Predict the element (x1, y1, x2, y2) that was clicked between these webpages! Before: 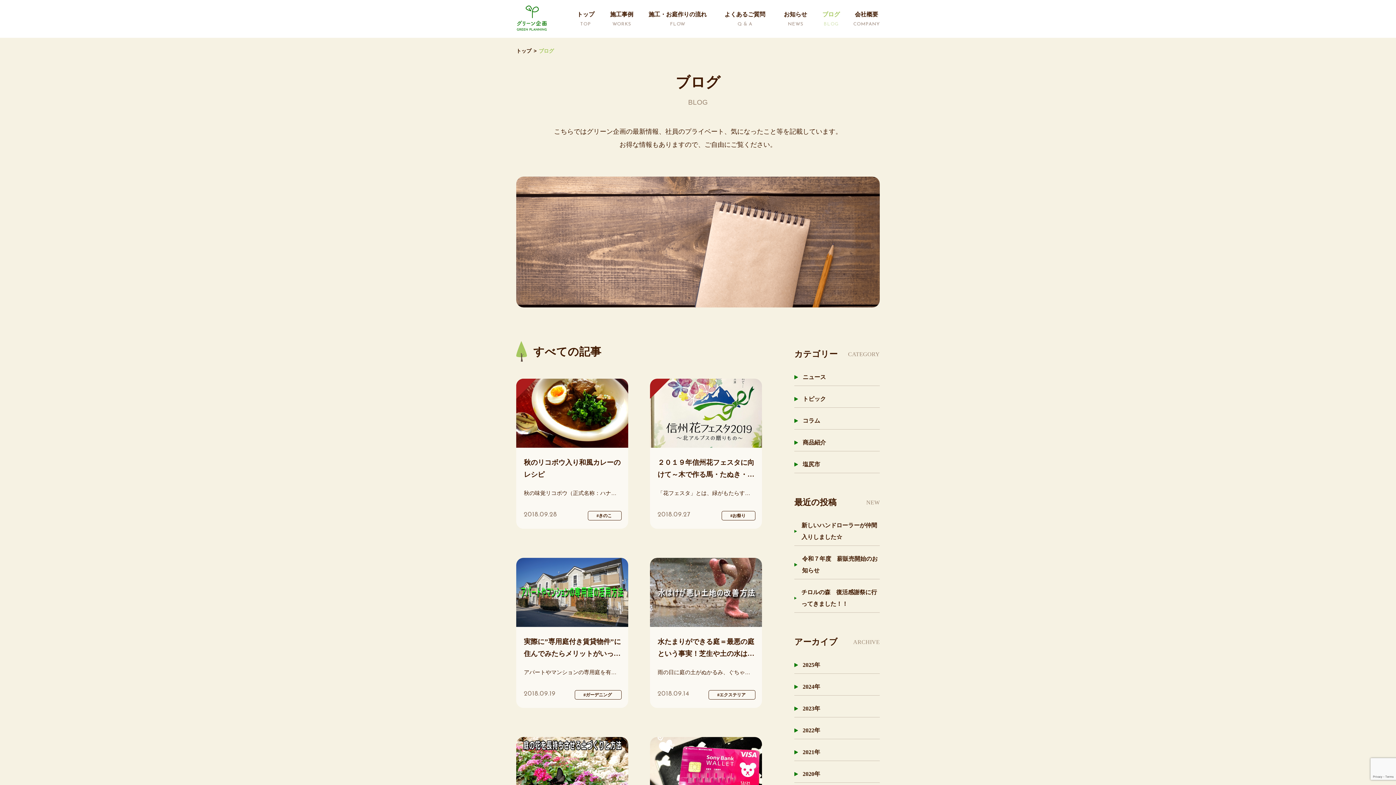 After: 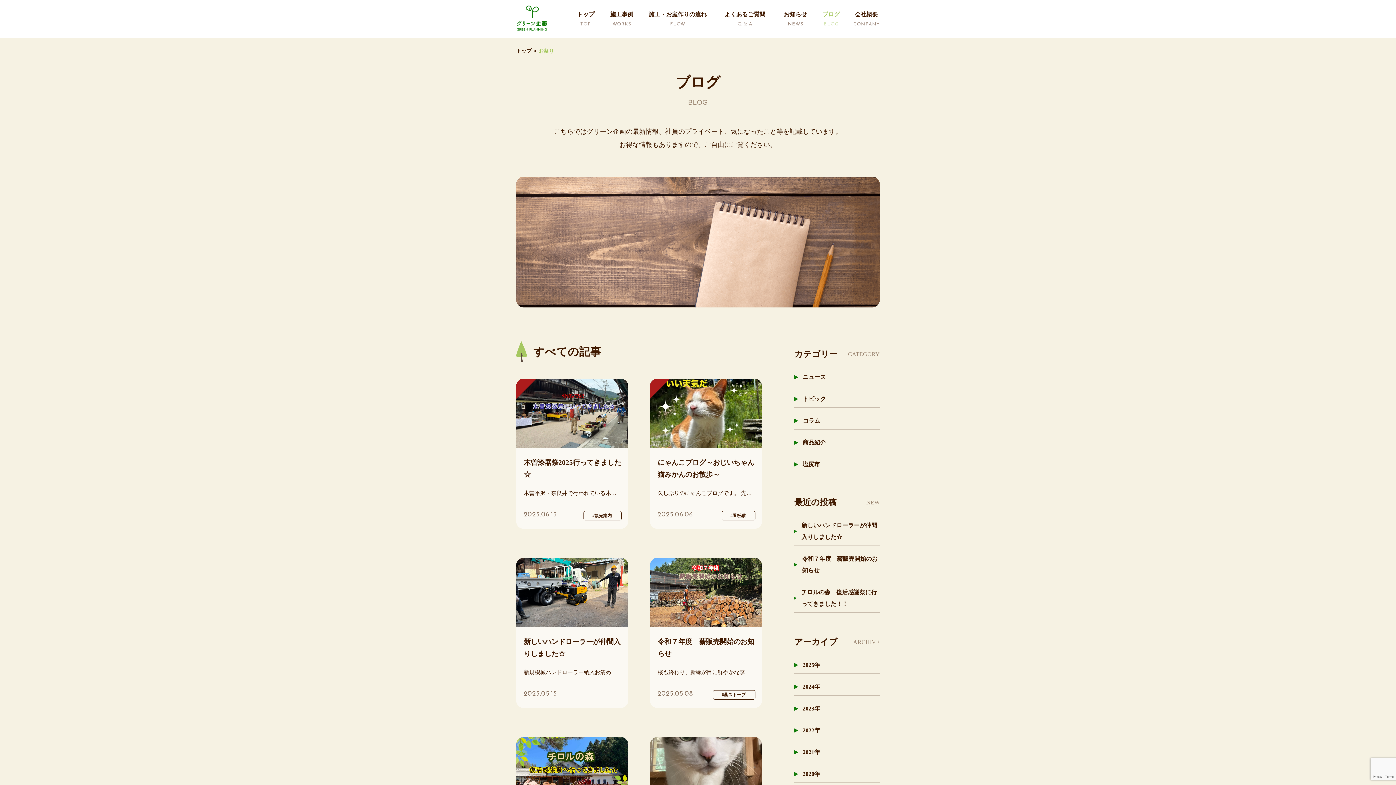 Action: bbox: (721, 511, 755, 520) label: #お祭り